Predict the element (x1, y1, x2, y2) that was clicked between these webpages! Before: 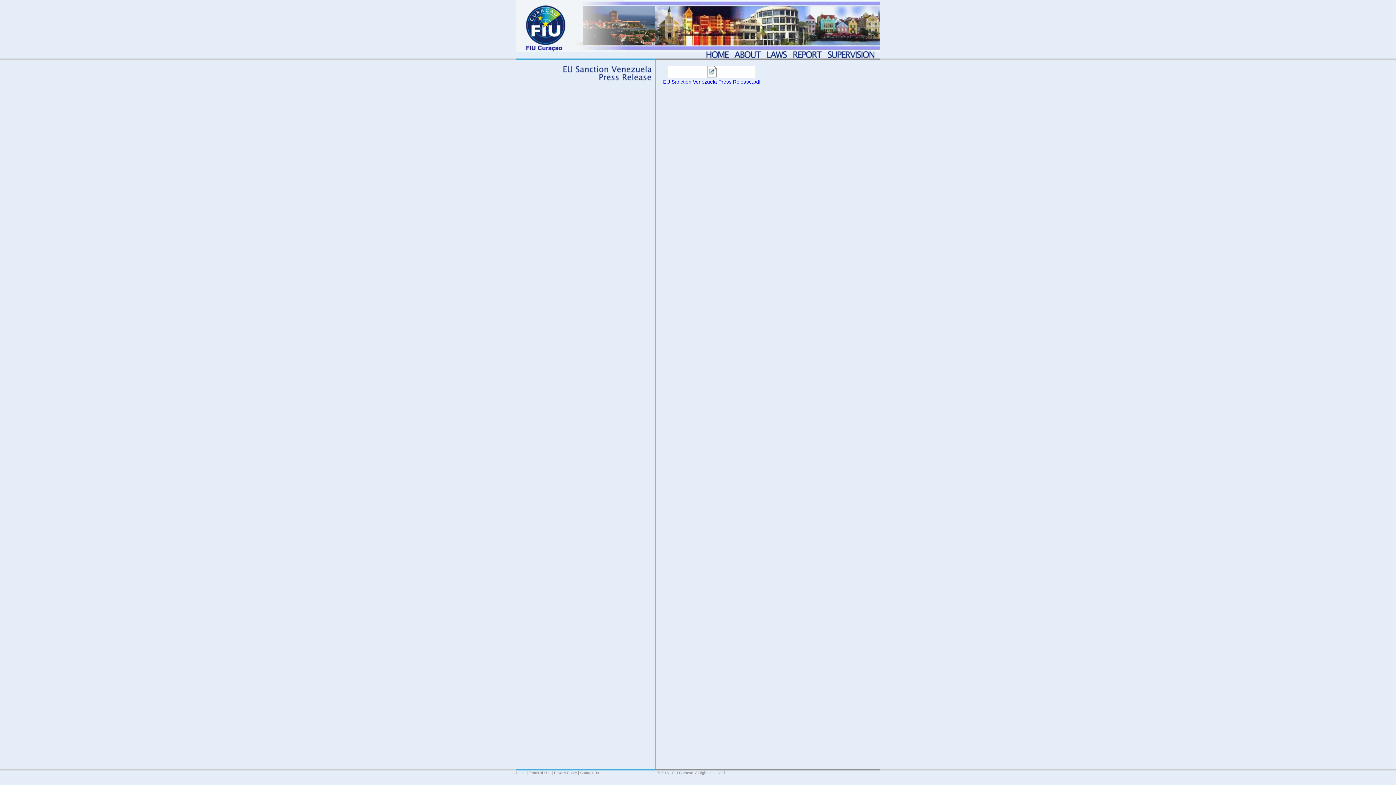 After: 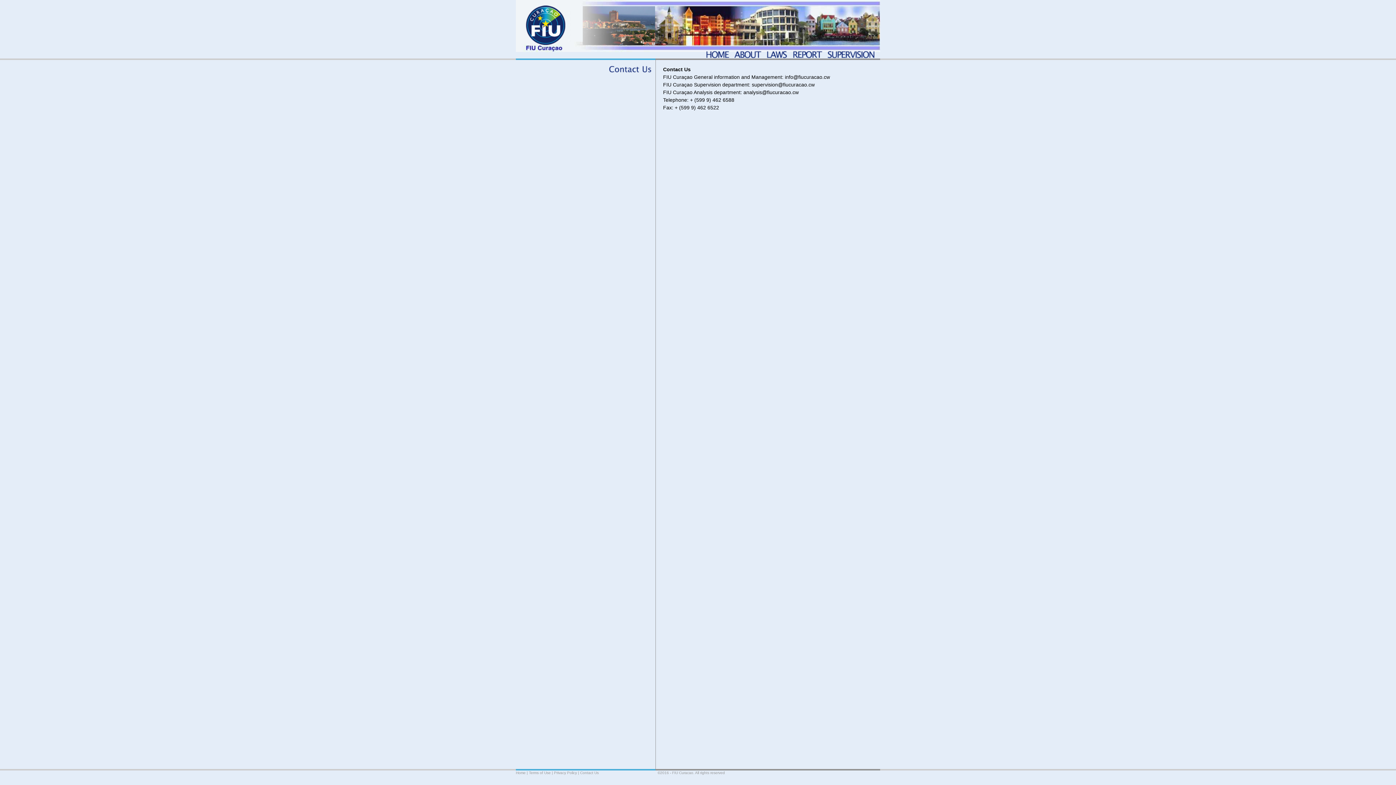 Action: label: Contact Us bbox: (580, 771, 598, 775)